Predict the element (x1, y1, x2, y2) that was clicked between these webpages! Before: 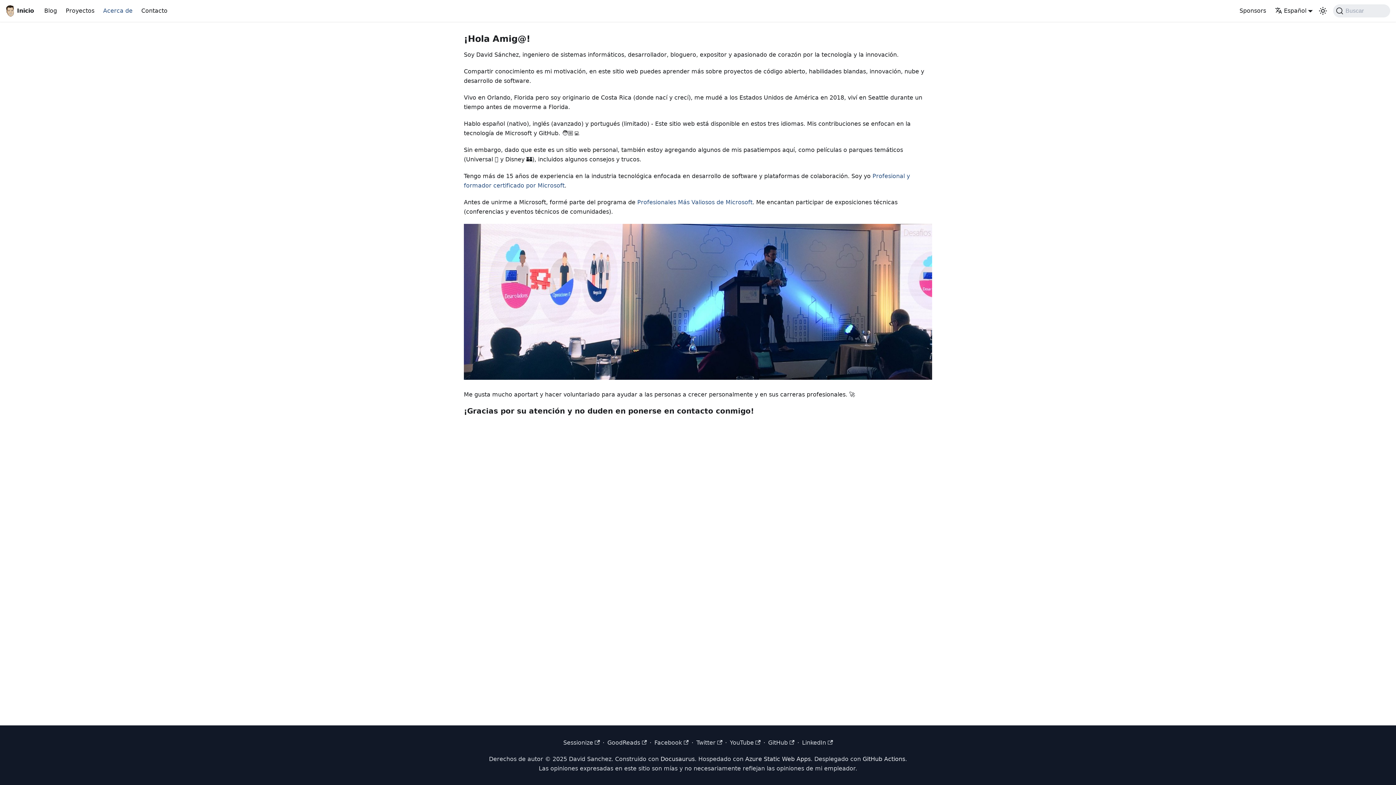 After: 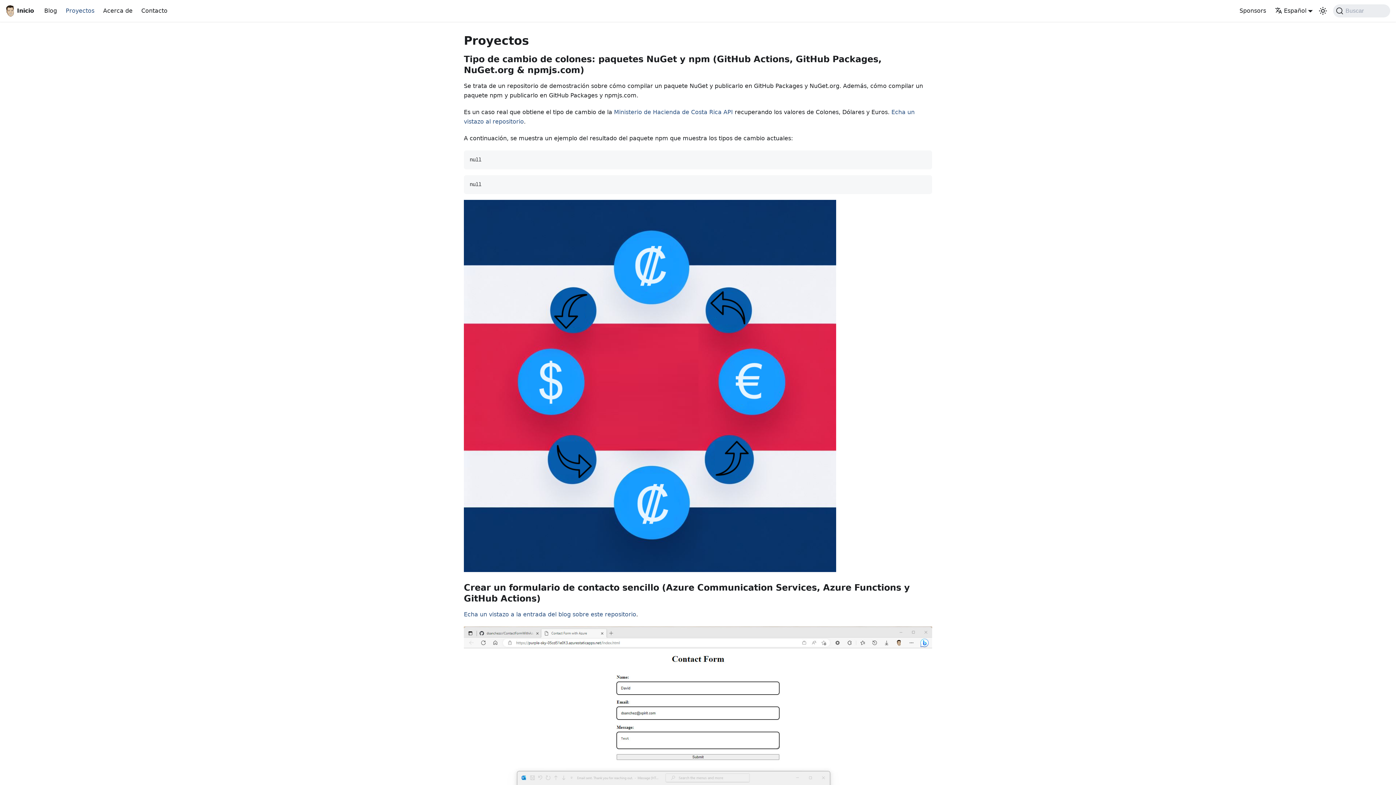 Action: label: Proyectos bbox: (61, 4, 98, 17)